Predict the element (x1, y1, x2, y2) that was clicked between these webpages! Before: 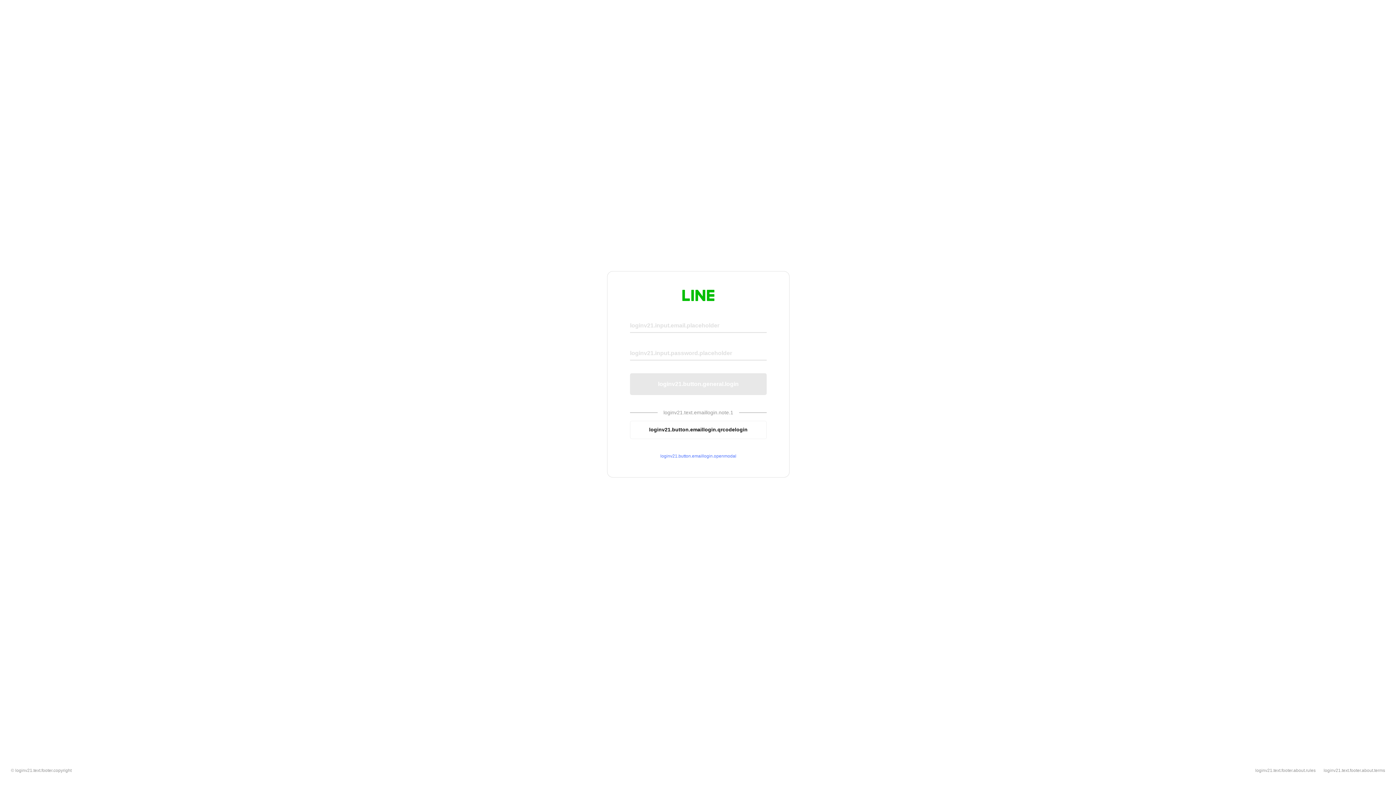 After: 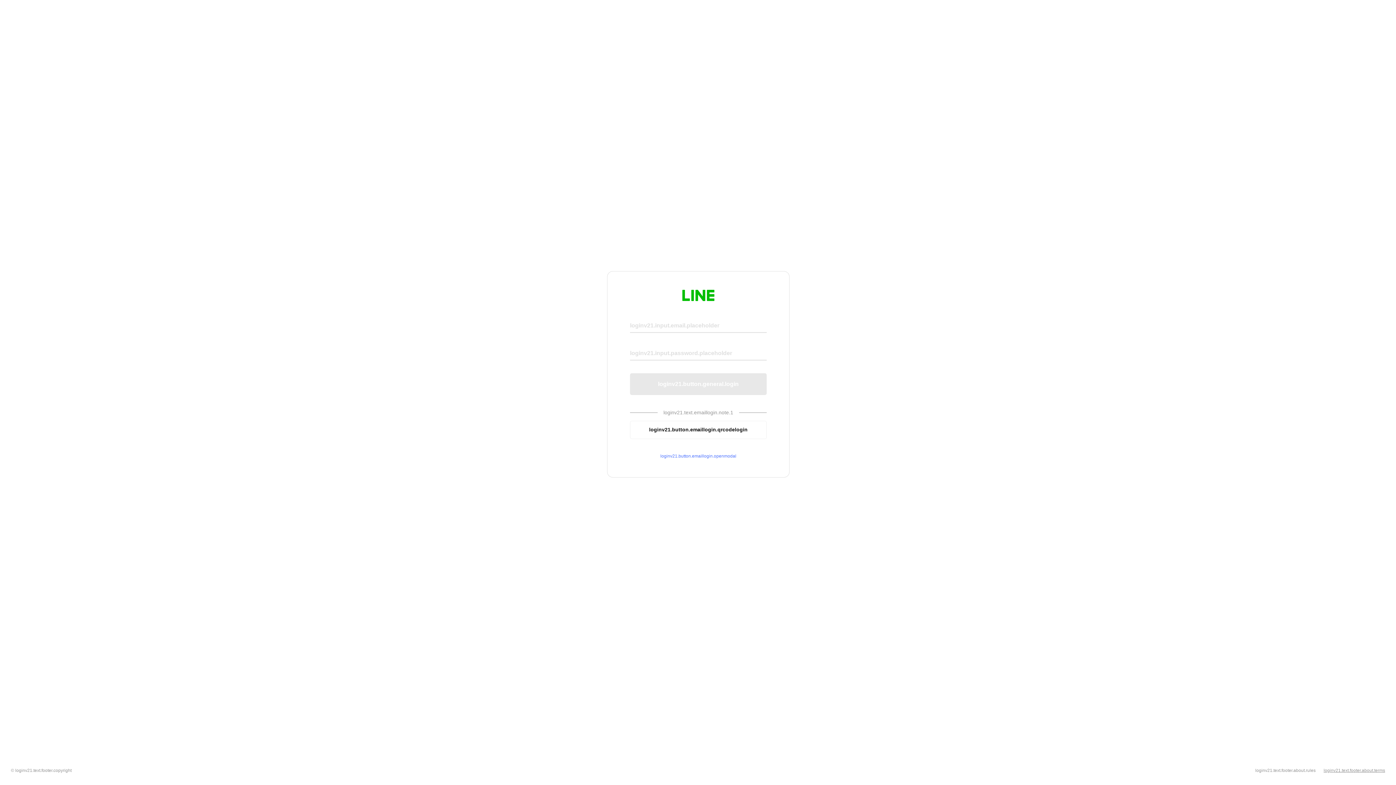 Action: label: loginv21.text.footer.about.terms bbox: (1324, 768, 1385, 773)